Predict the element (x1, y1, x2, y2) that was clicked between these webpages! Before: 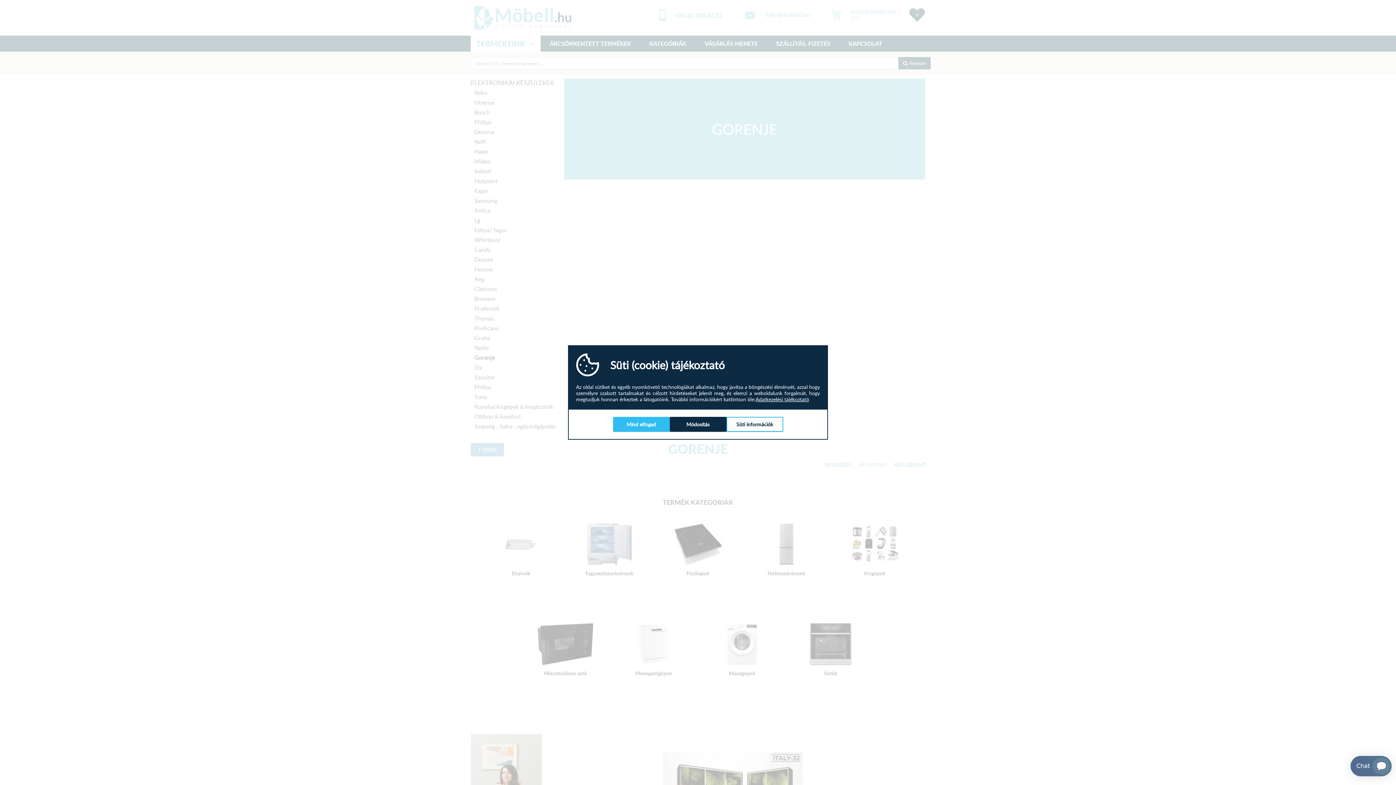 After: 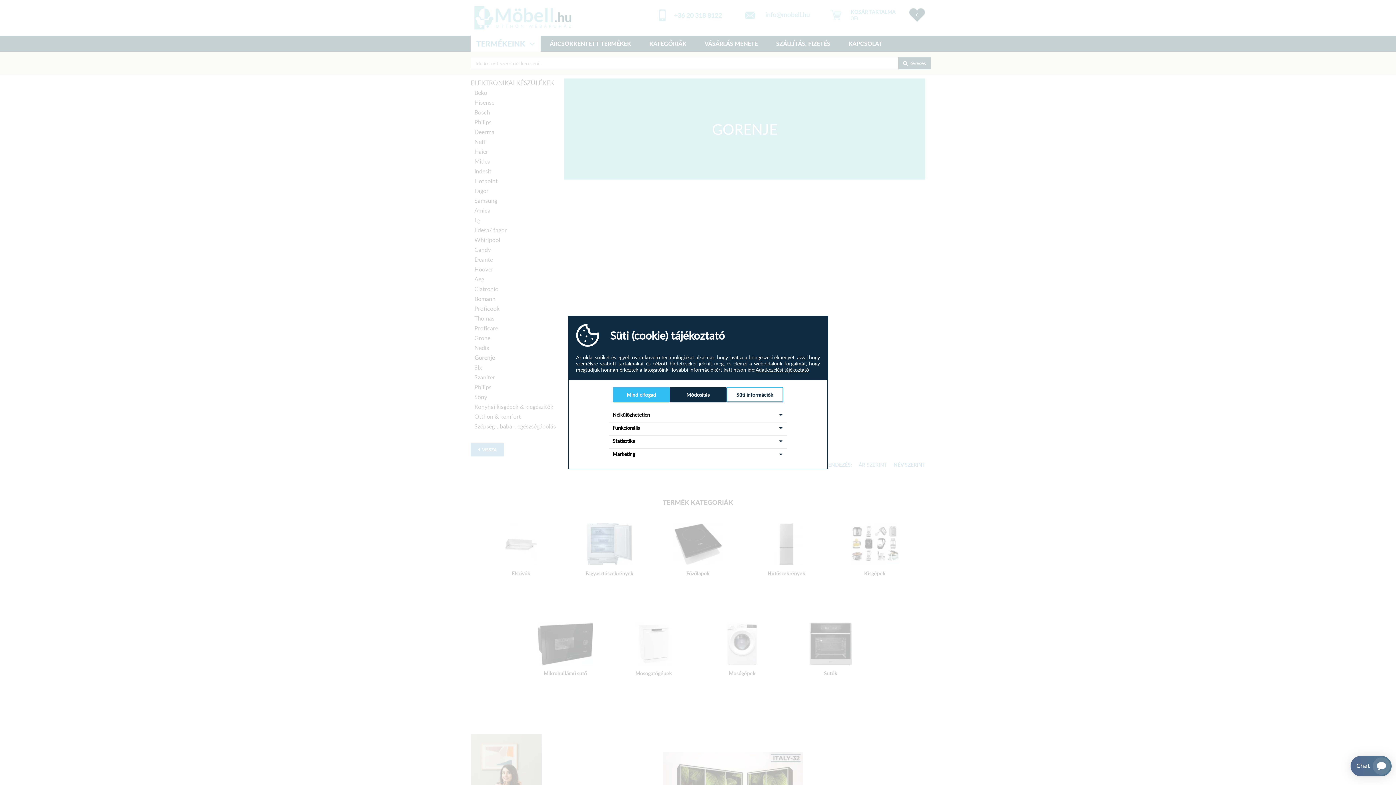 Action: bbox: (726, 417, 783, 432) label: Süti információk